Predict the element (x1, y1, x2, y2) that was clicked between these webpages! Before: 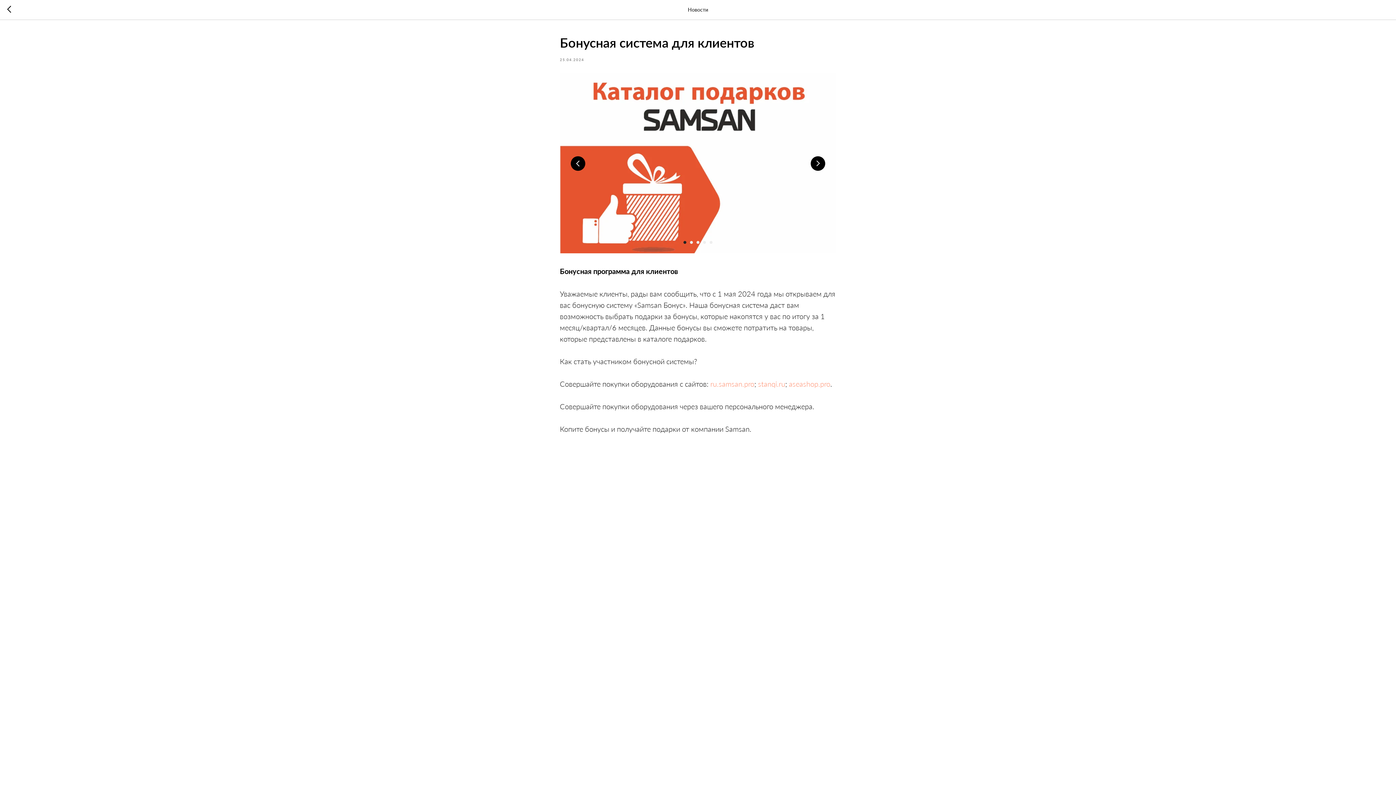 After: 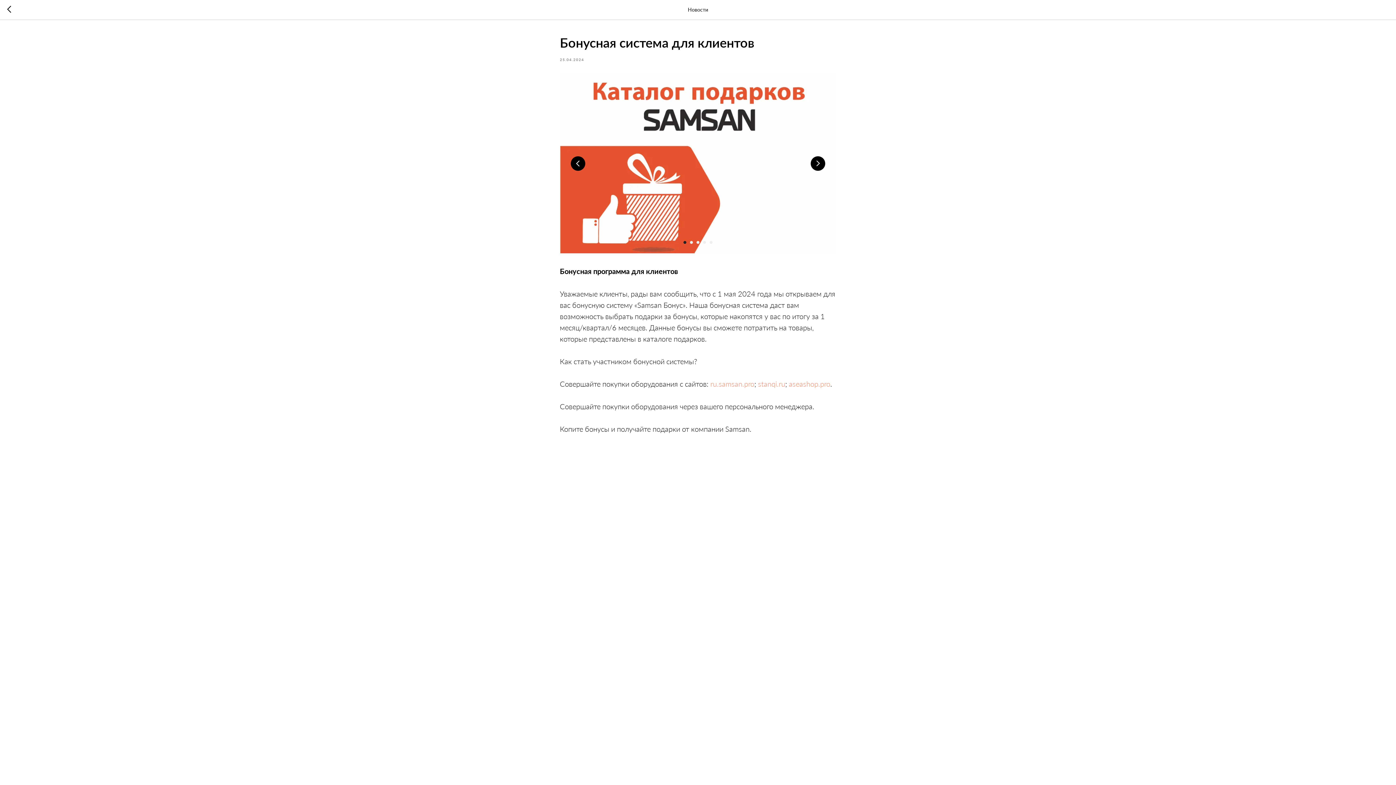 Action: label: aseashop.pro bbox: (789, 379, 830, 388)